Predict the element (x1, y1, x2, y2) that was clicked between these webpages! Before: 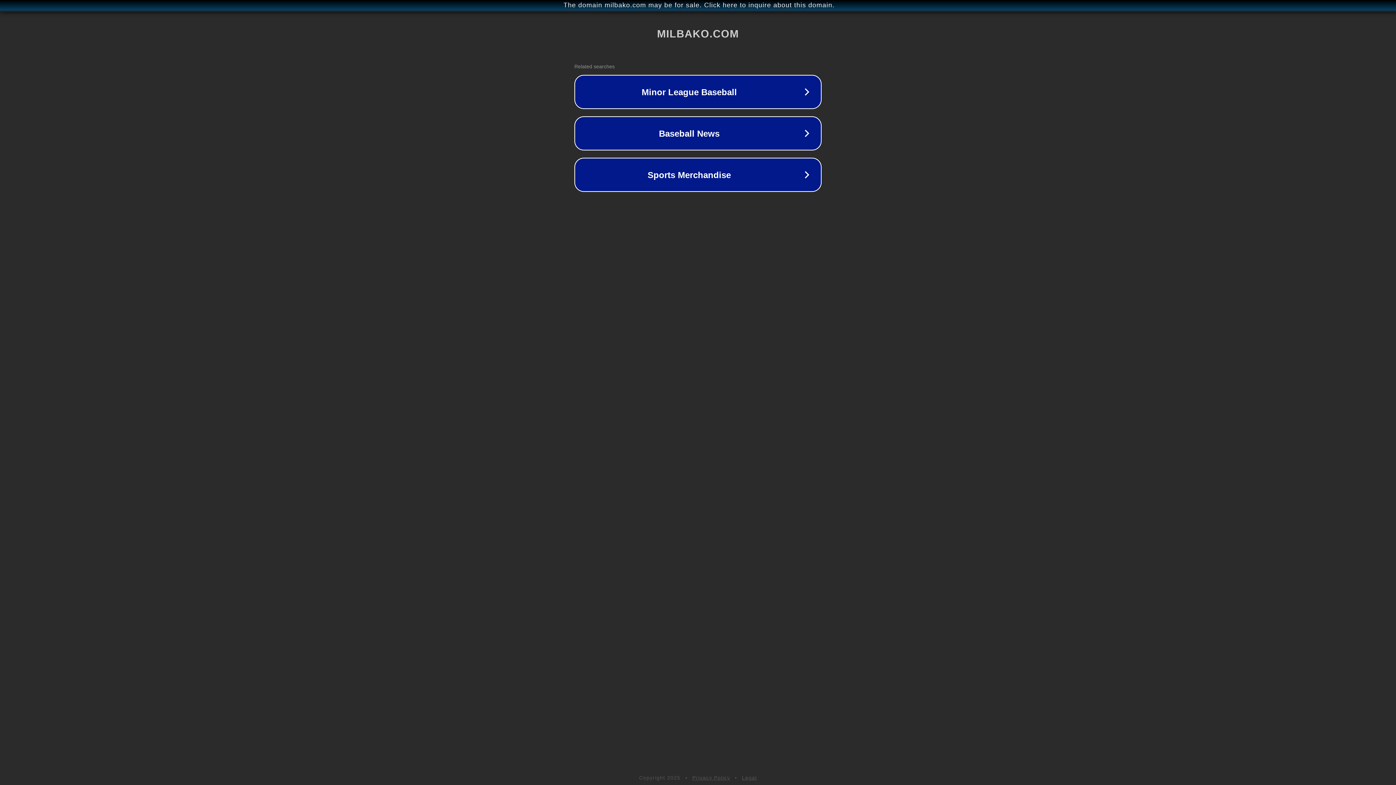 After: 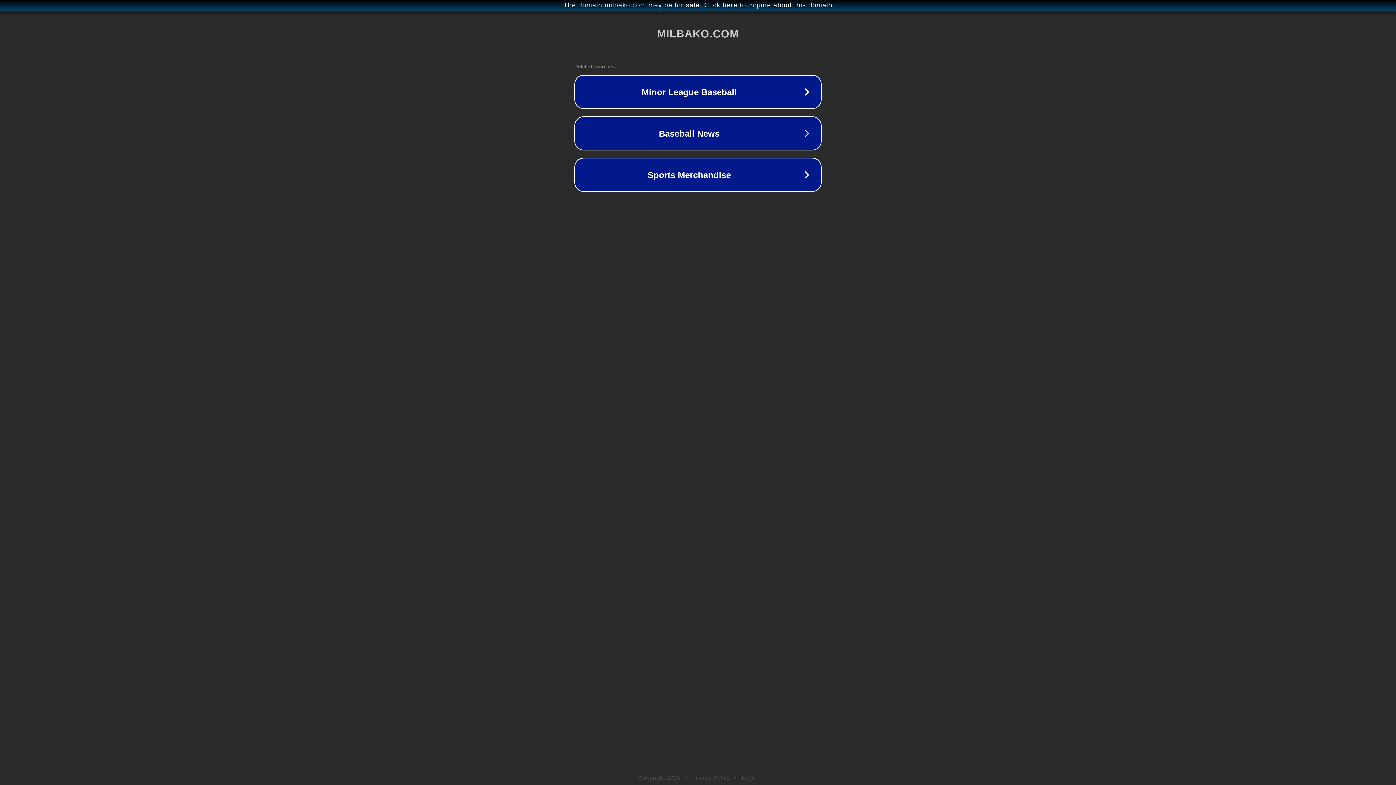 Action: bbox: (692, 775, 730, 781) label: Privacy Policy